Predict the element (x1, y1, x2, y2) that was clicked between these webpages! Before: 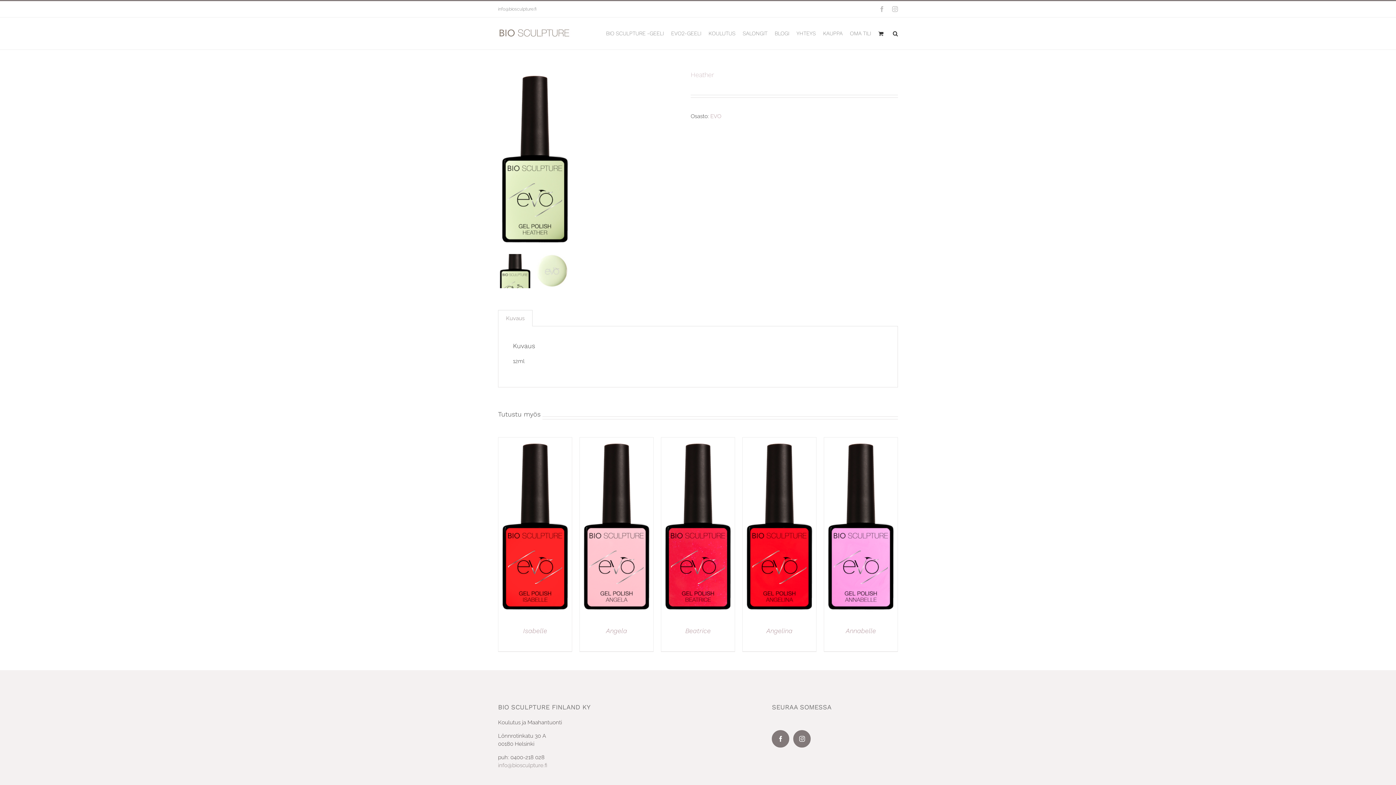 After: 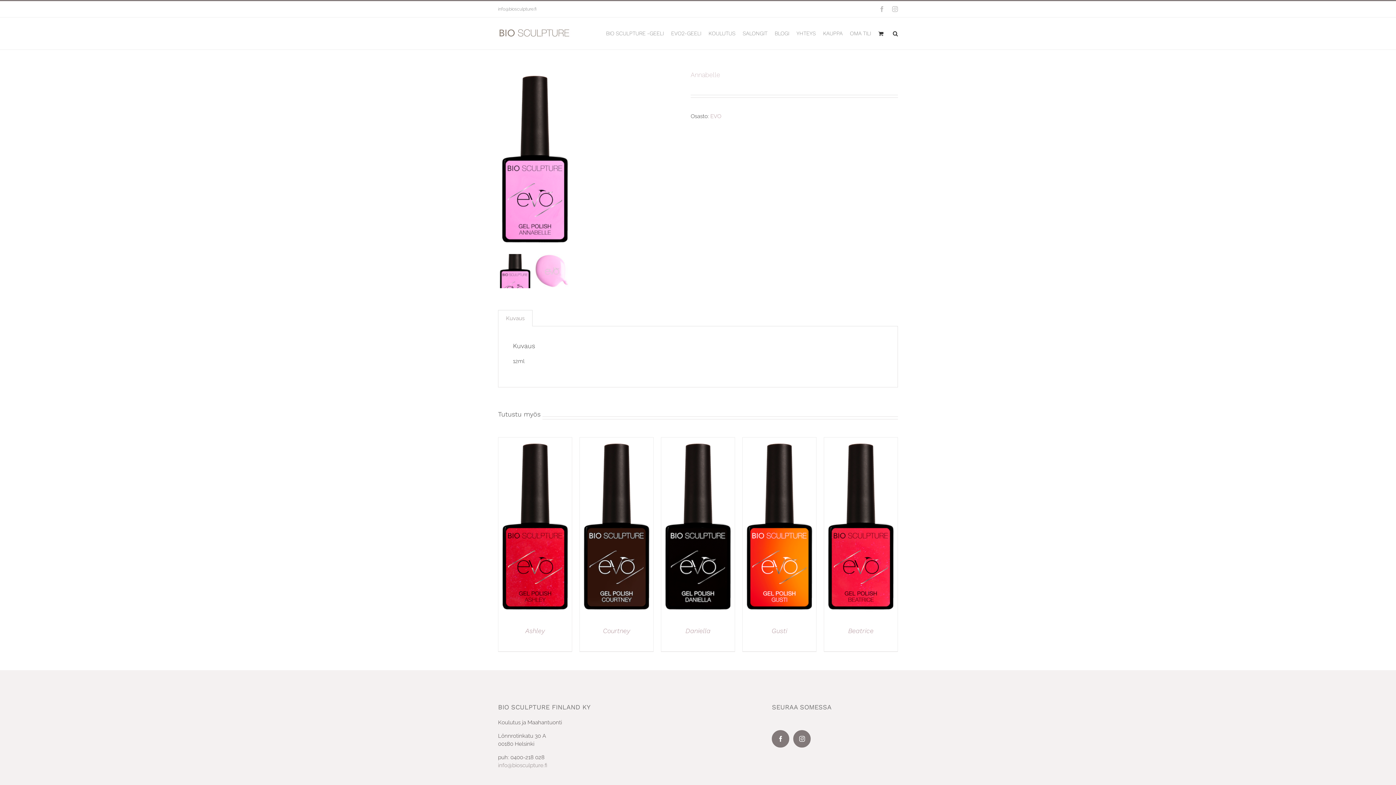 Action: bbox: (846, 627, 876, 634) label: Annabelle